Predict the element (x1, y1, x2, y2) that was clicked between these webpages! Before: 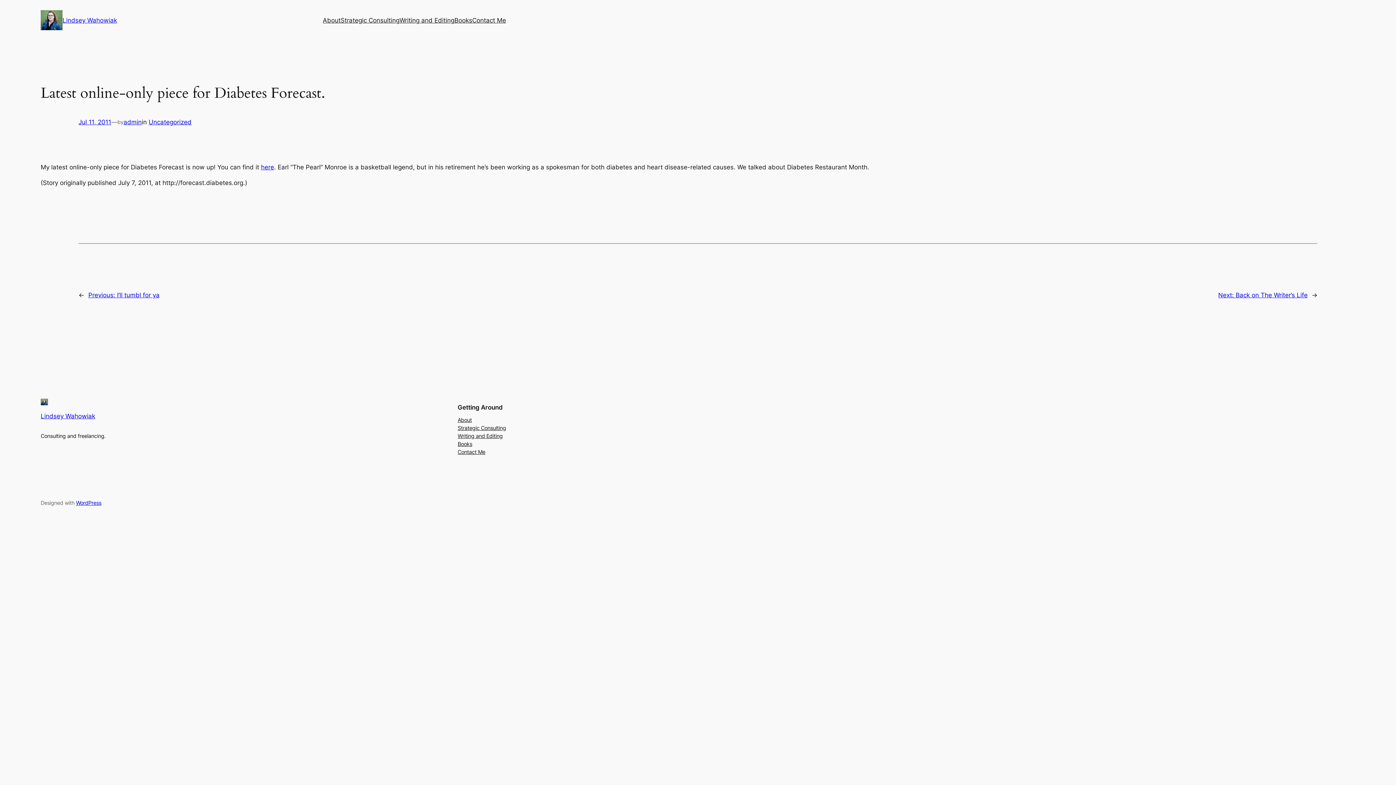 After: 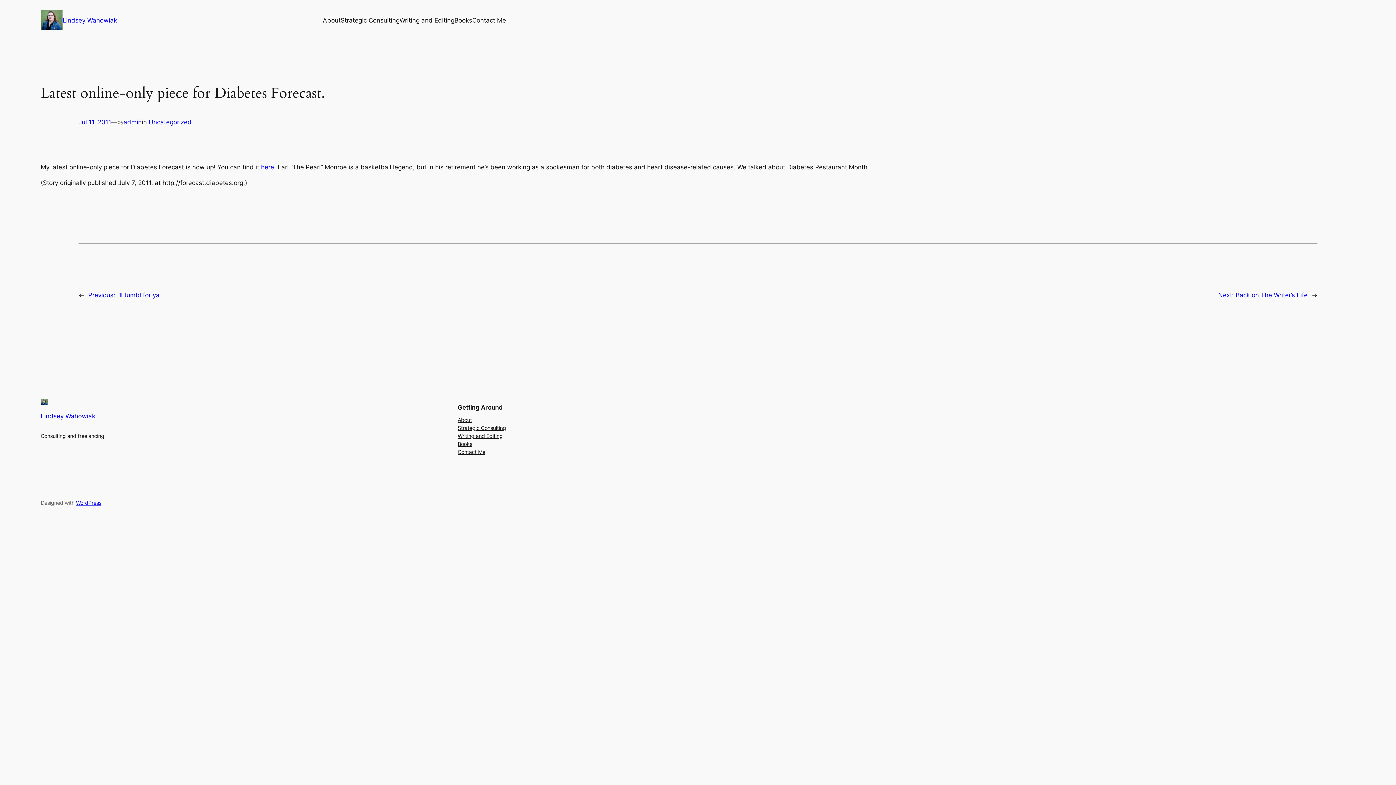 Action: bbox: (78, 118, 111, 125) label: Jul 11, 2011